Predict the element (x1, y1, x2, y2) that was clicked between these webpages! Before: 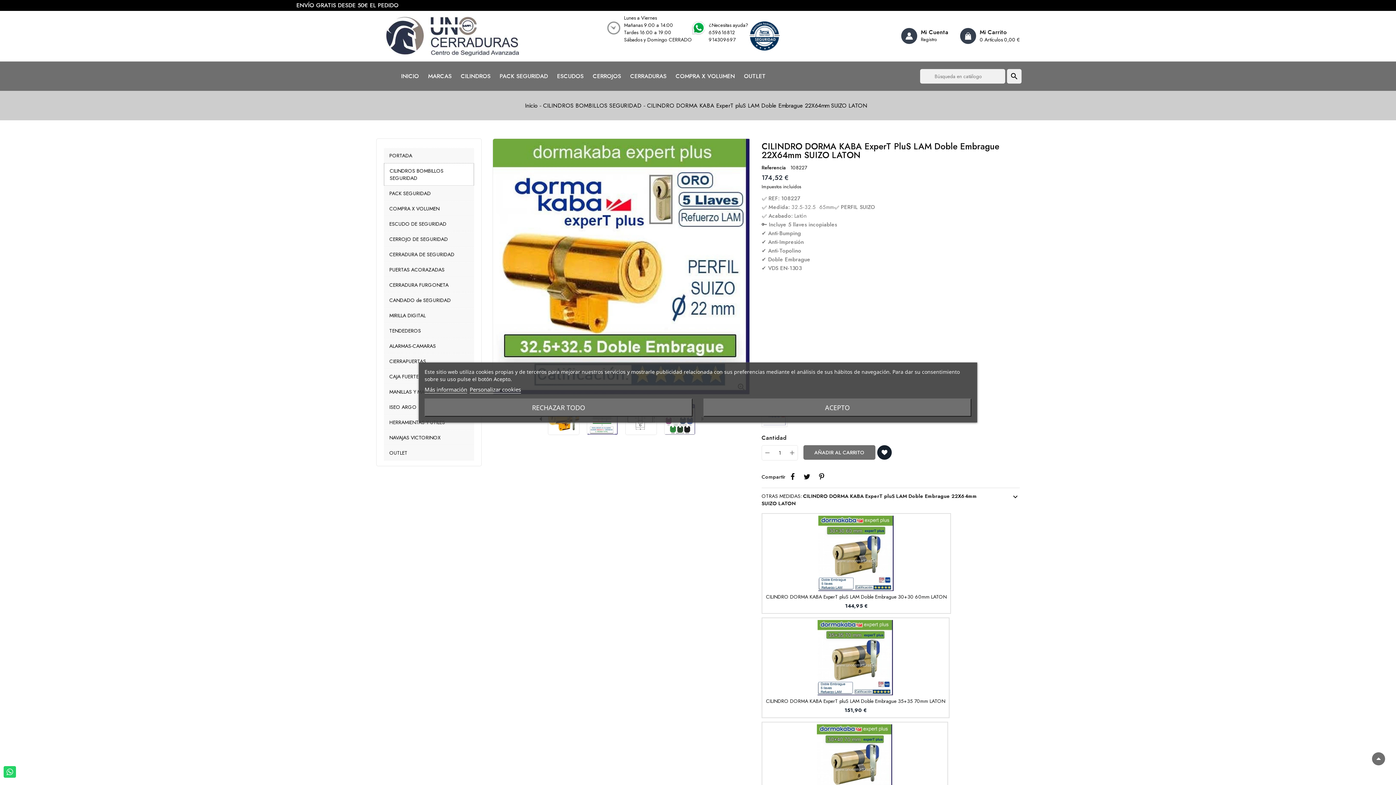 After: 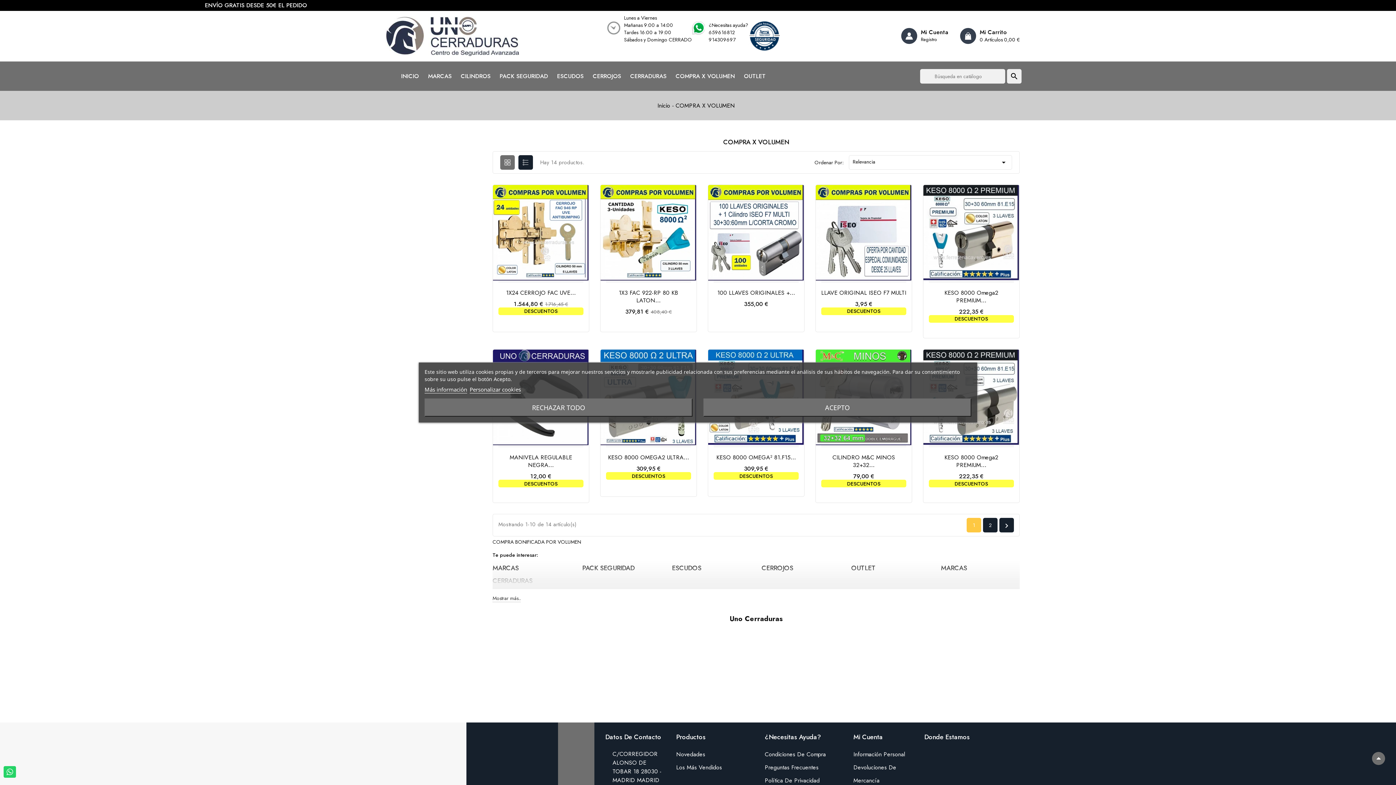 Action: bbox: (384, 201, 474, 216) label: COMPRA X VOLUMEN